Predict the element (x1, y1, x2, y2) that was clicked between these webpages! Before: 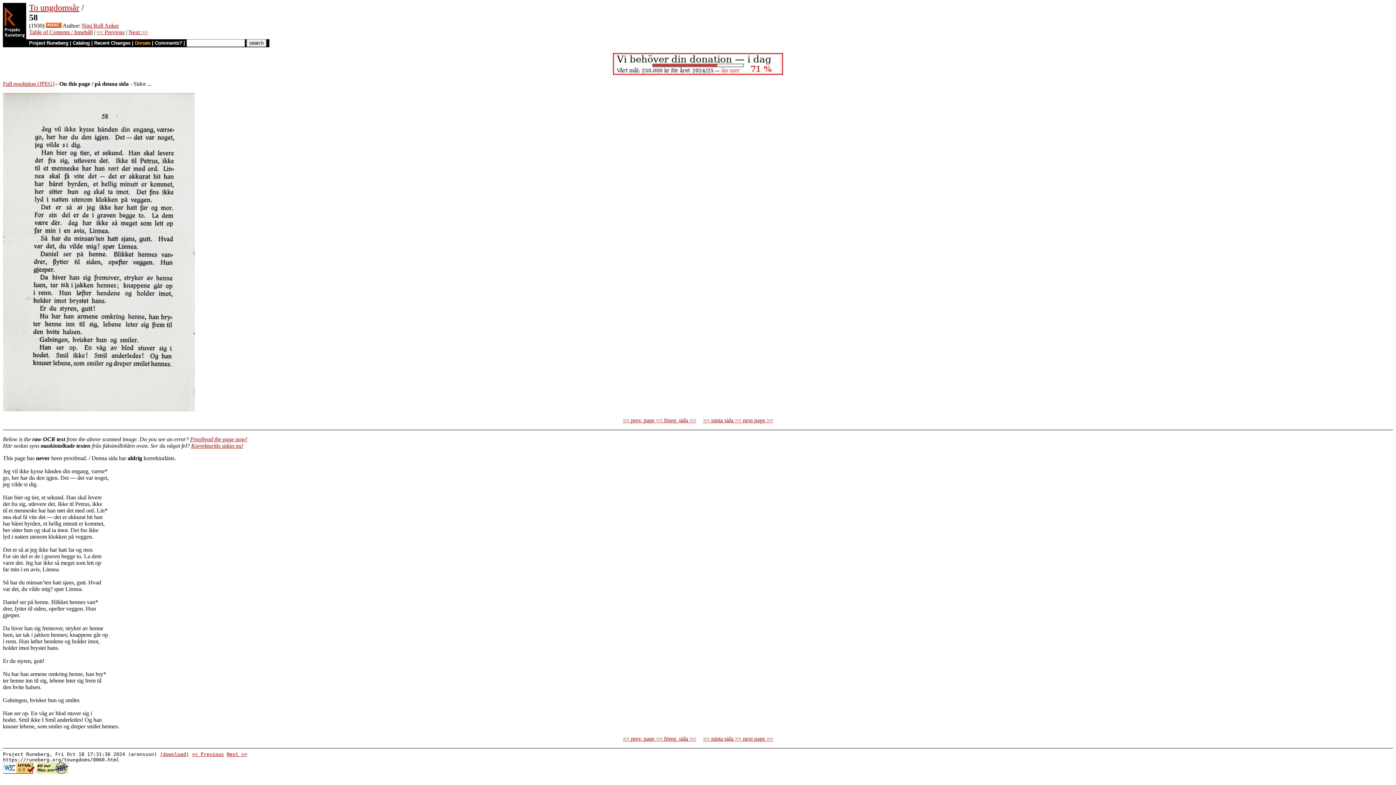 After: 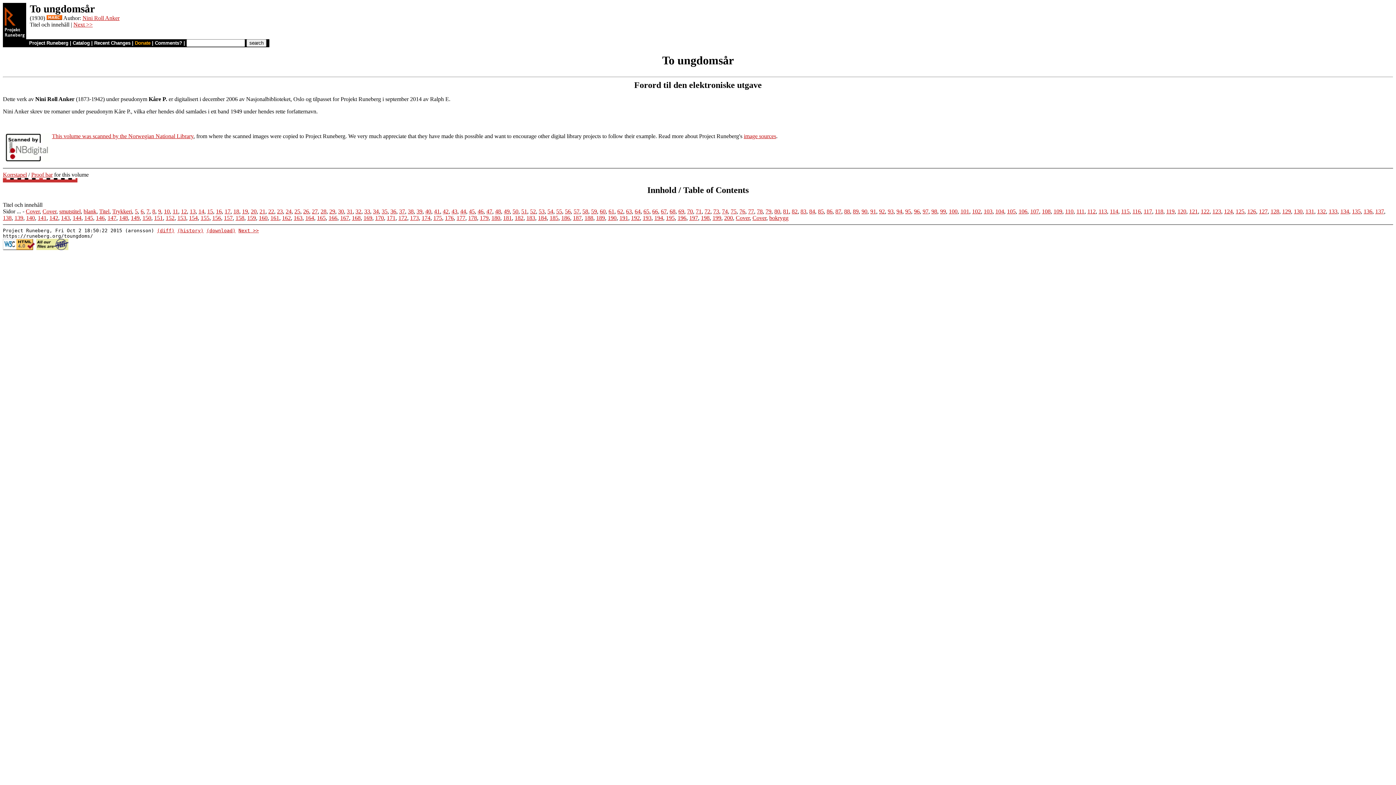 Action: label: To ungdomsår bbox: (29, 2, 79, 12)